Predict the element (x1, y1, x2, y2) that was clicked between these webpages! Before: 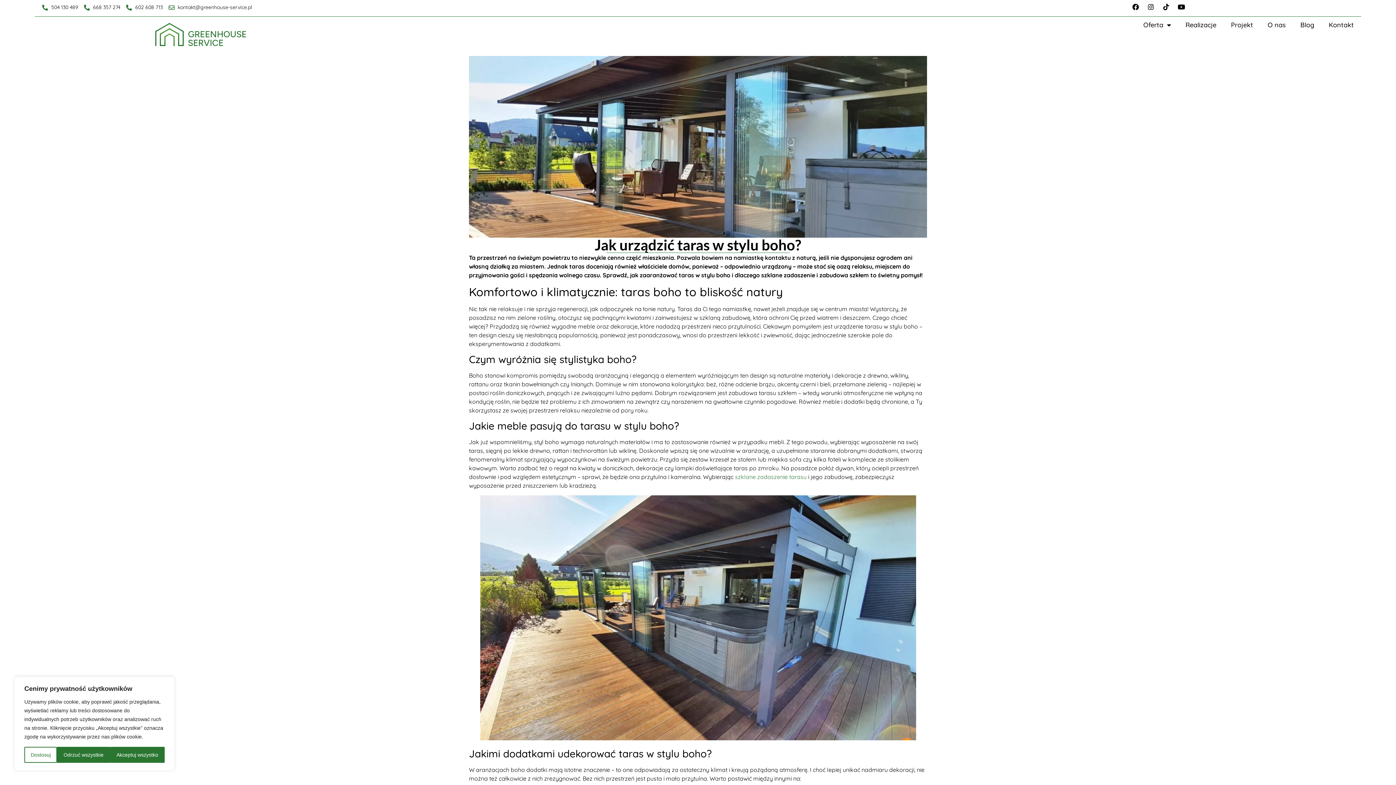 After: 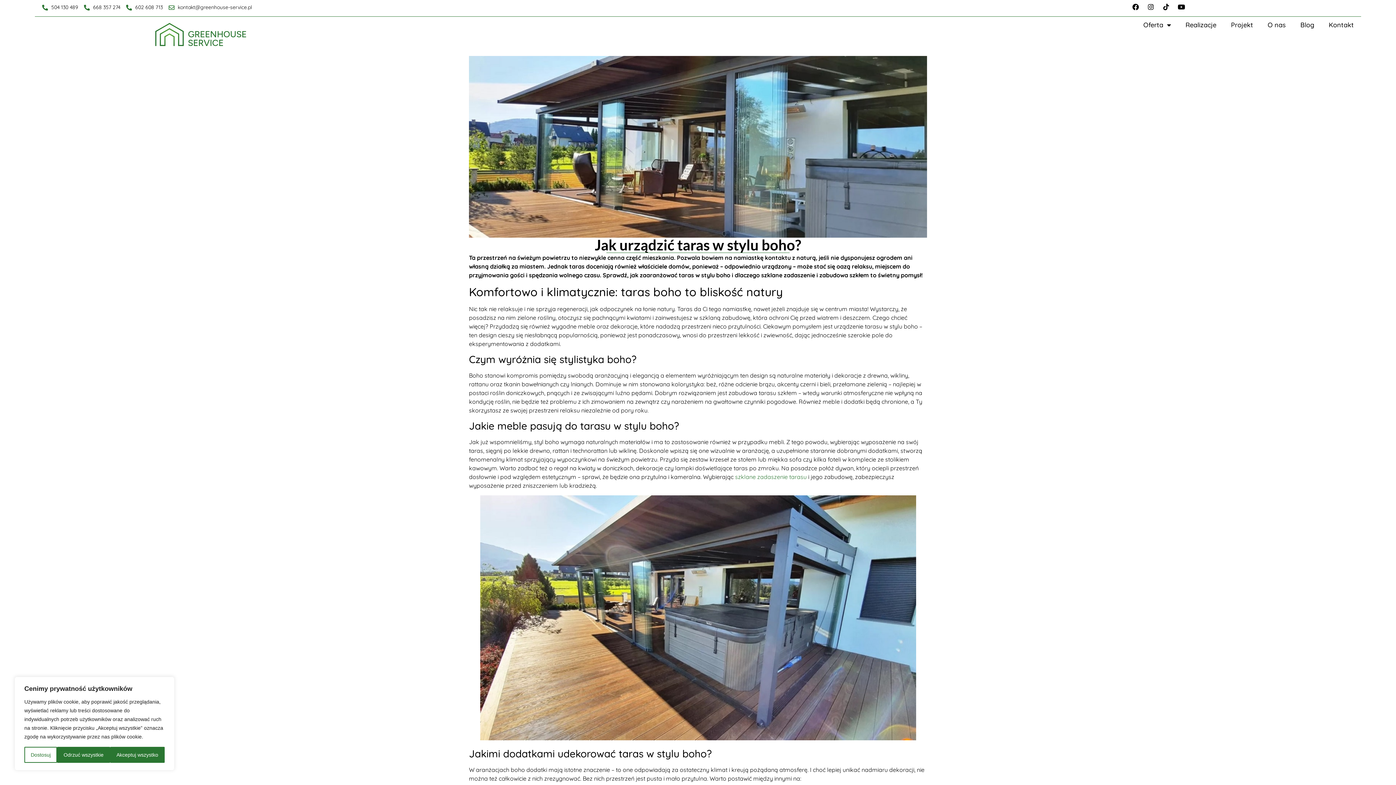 Action: label: 668 357 274 bbox: (84, 3, 120, 11)